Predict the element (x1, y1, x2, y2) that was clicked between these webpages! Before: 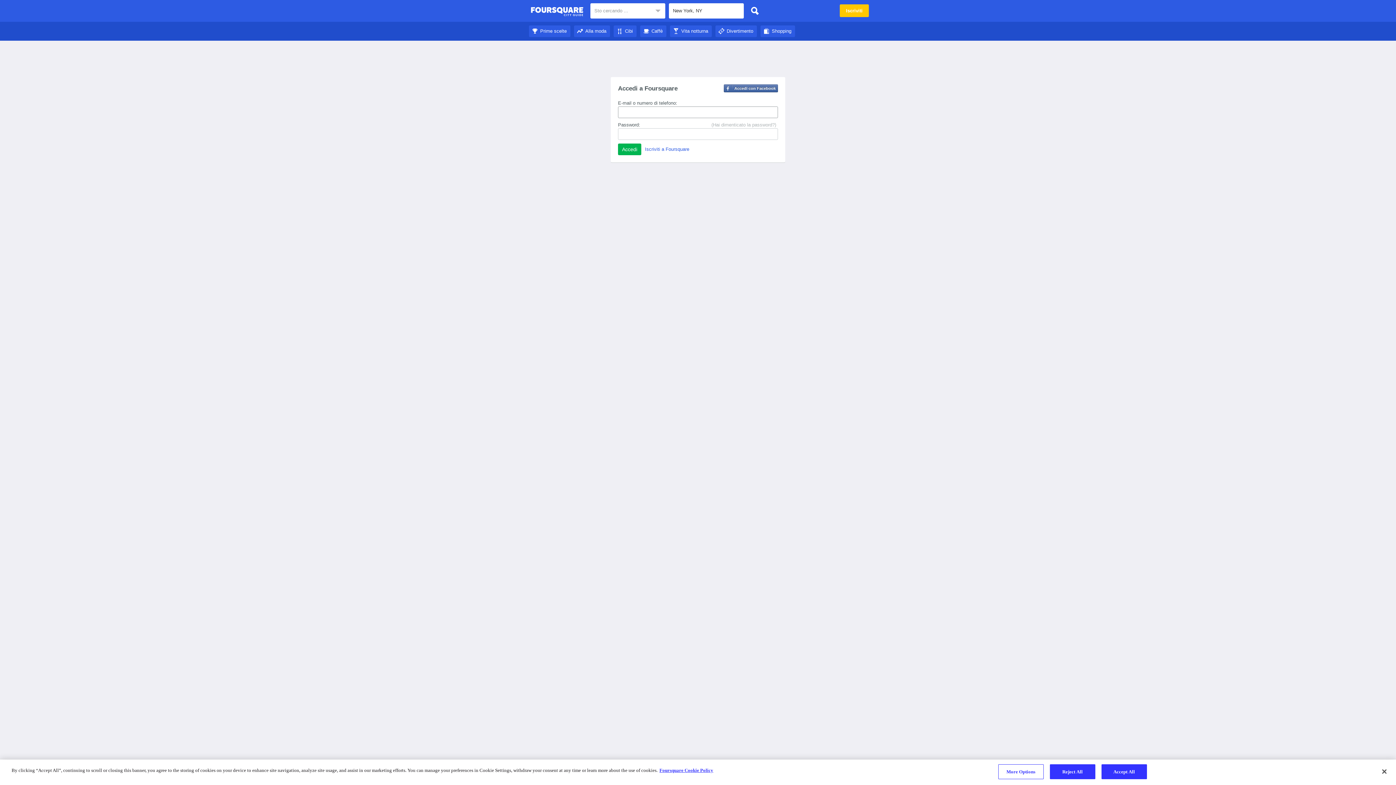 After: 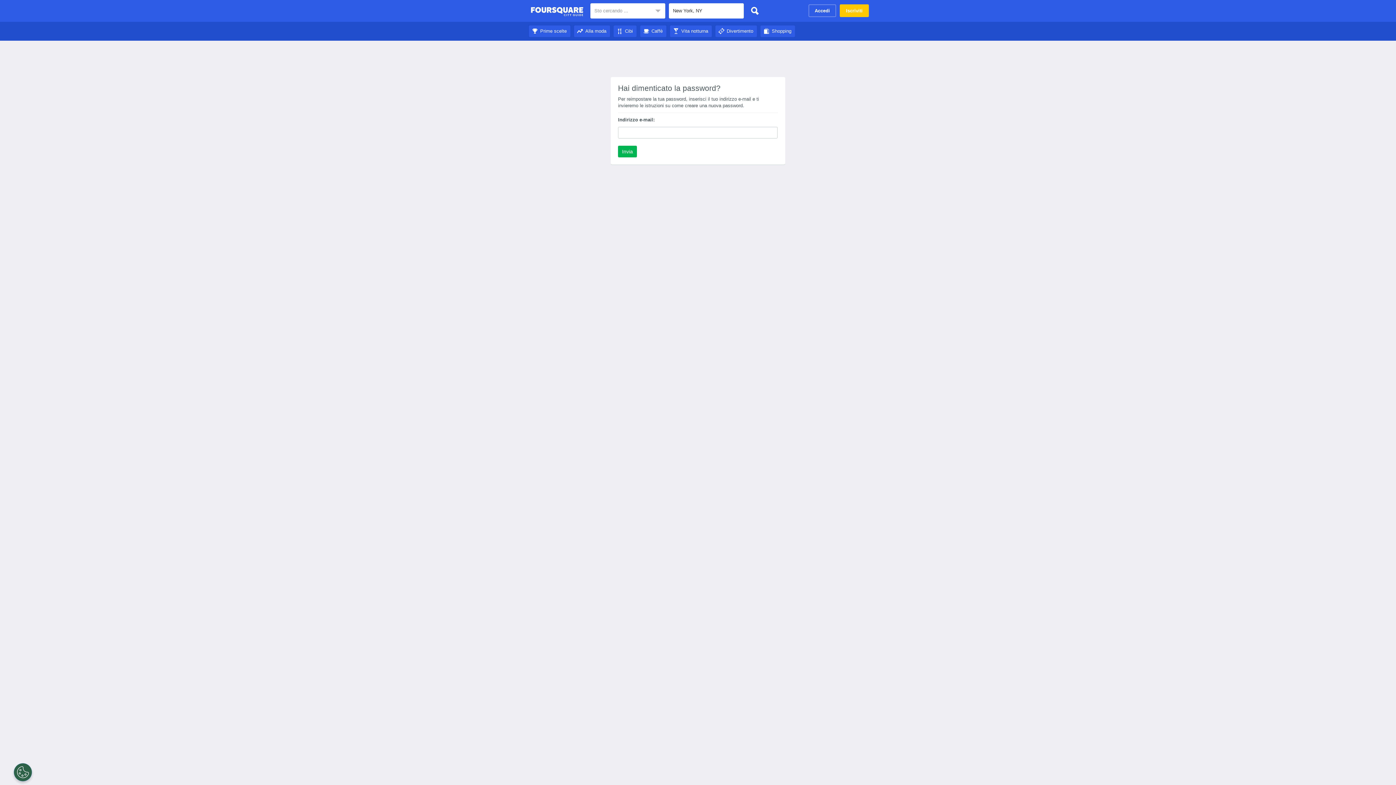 Action: bbox: (711, 121, 776, 128) label: (Hai dimenticato la password?)